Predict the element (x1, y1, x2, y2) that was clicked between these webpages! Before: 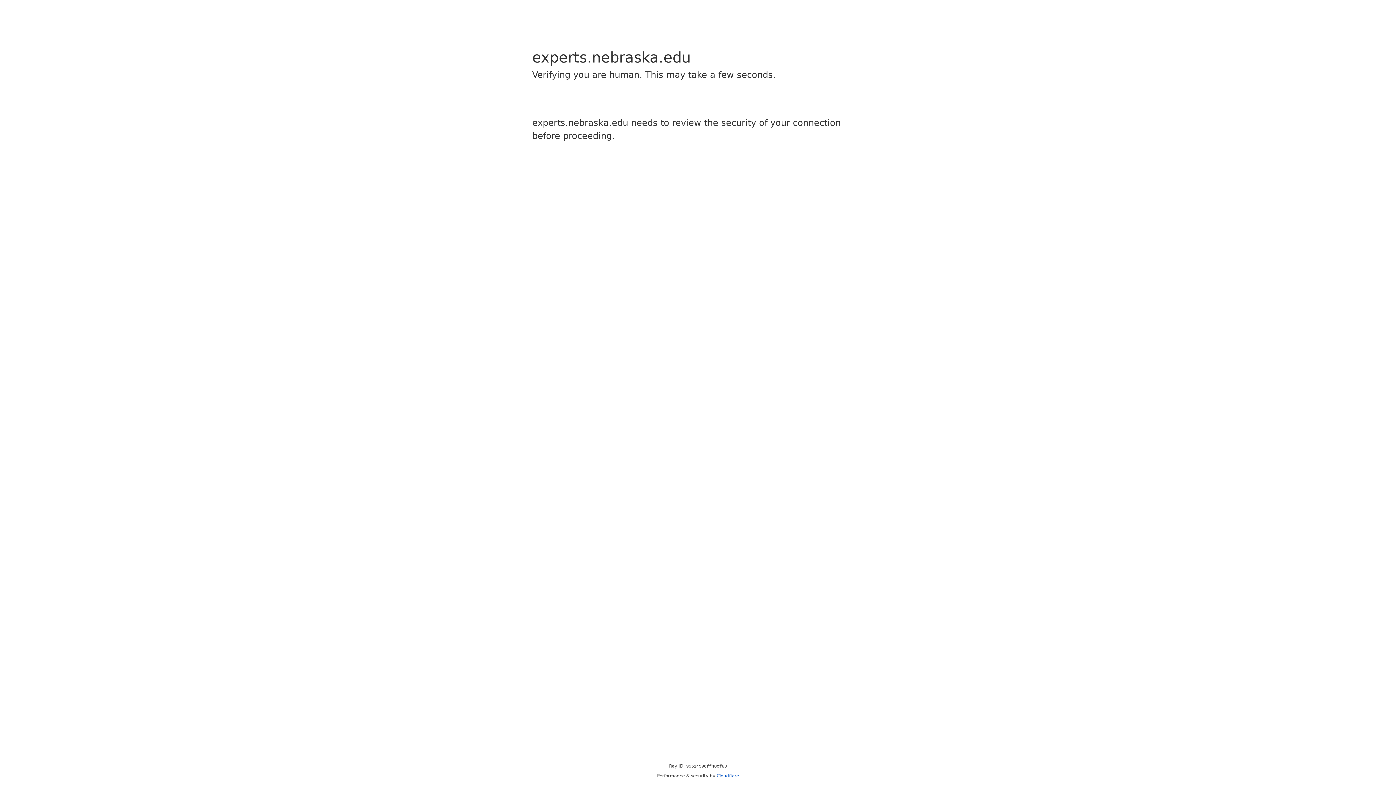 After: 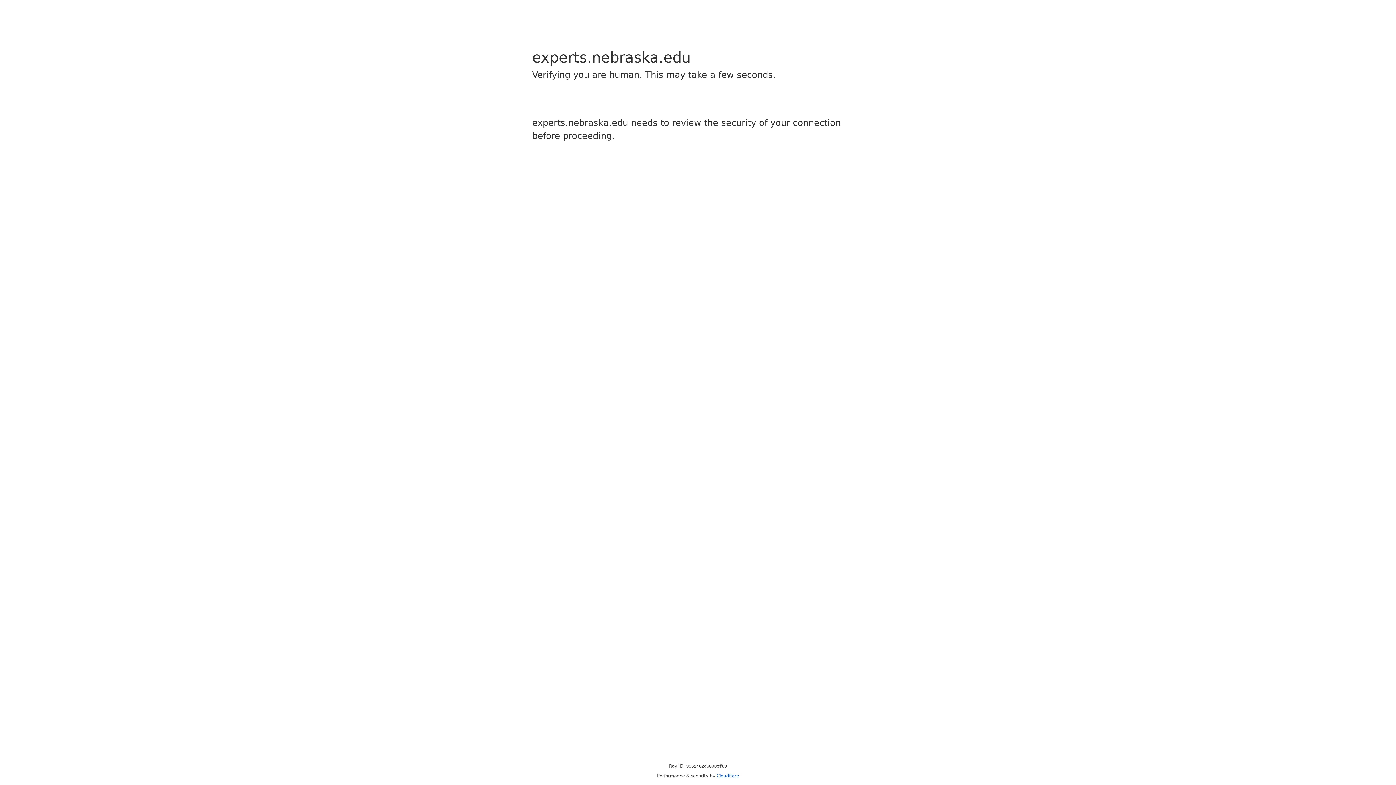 Action: label: Cloudflare bbox: (716, 773, 739, 778)